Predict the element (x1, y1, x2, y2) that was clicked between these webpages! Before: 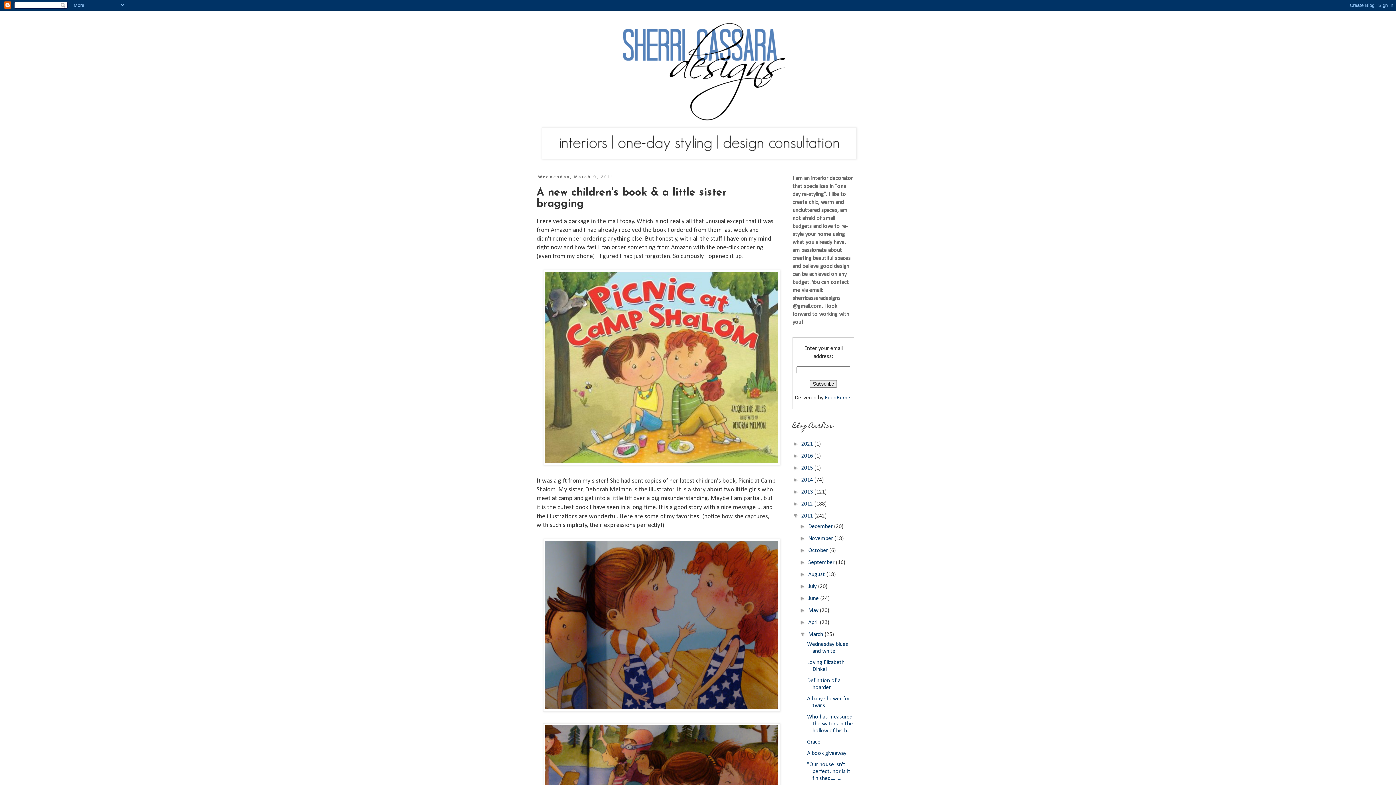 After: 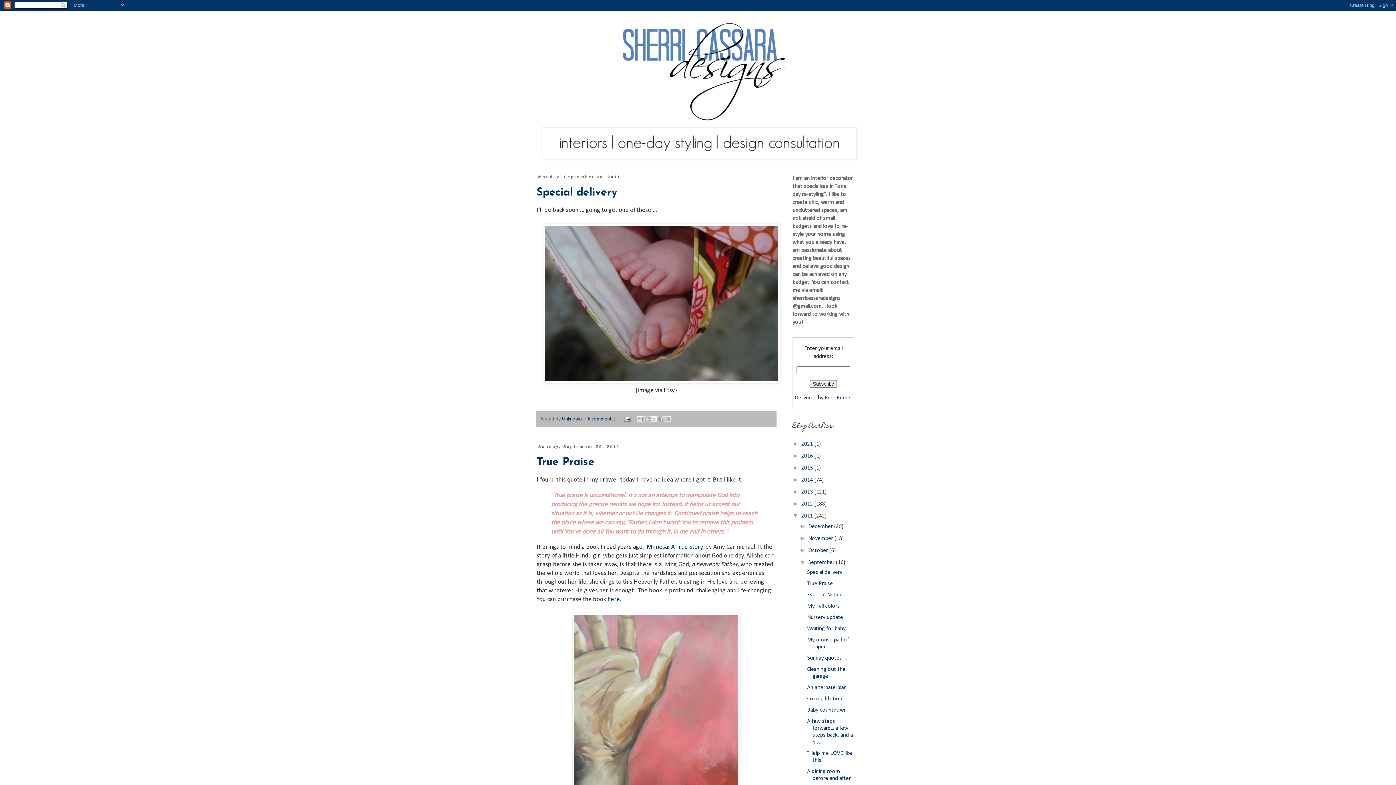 Action: label: September  bbox: (808, 560, 836, 565)